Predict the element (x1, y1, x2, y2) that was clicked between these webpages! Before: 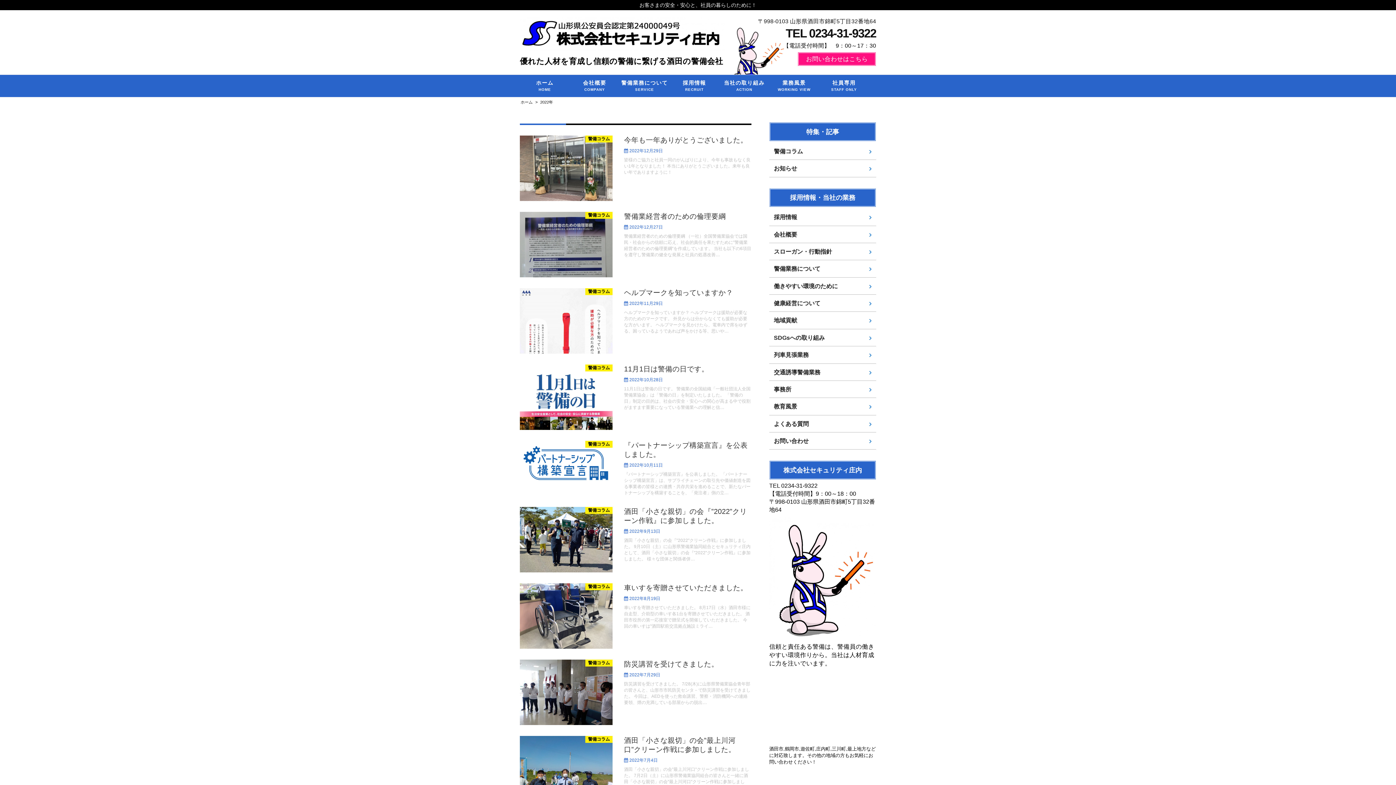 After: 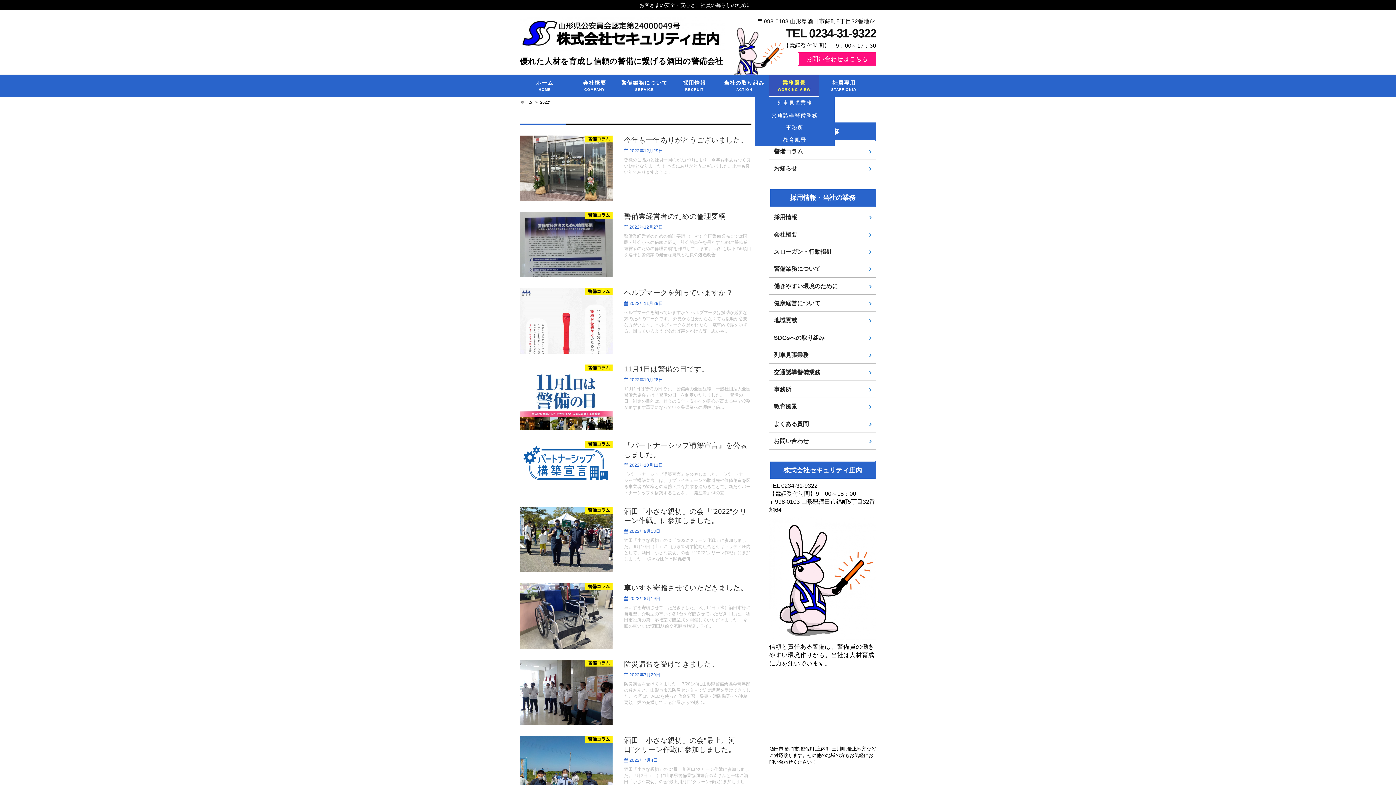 Action: label: 業務風景
WORKING VIEW bbox: (769, 74, 819, 96)